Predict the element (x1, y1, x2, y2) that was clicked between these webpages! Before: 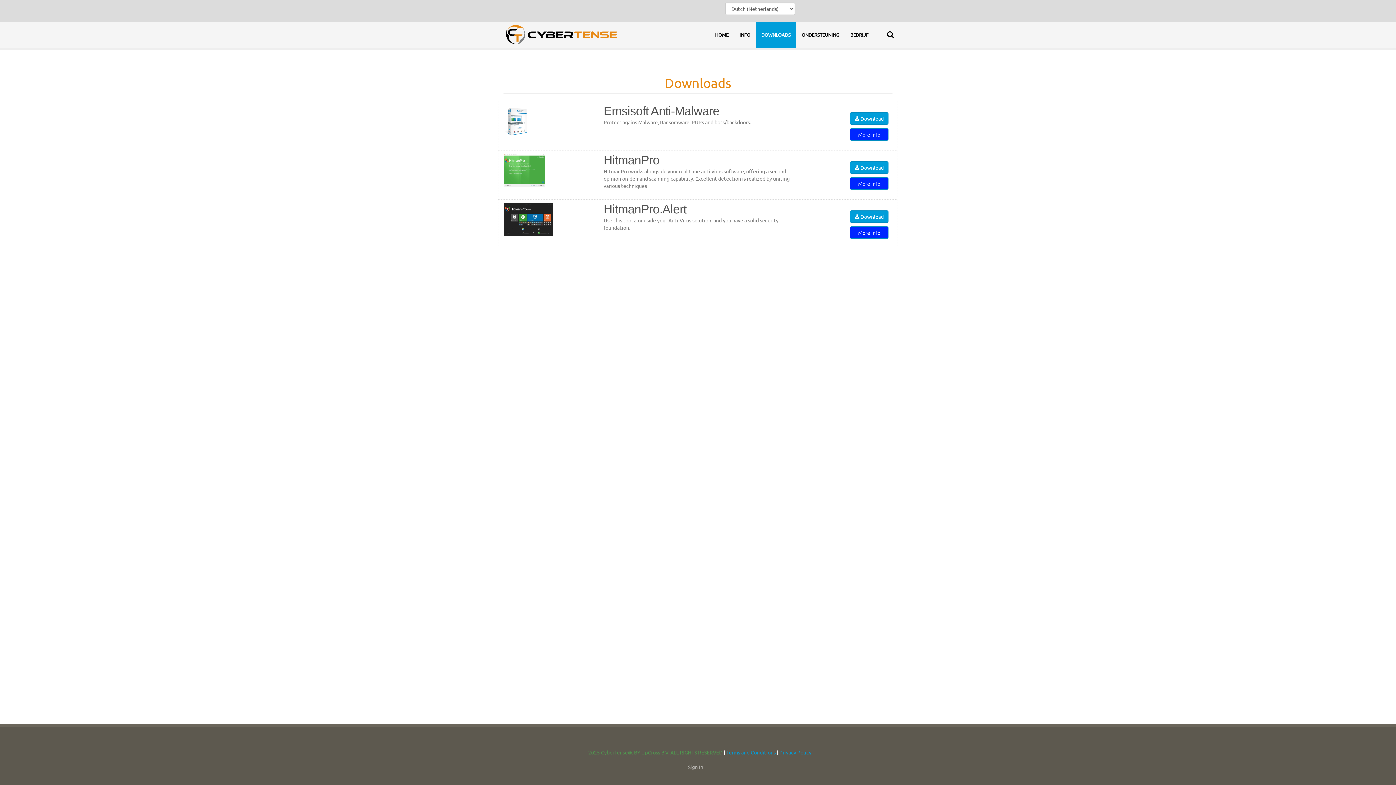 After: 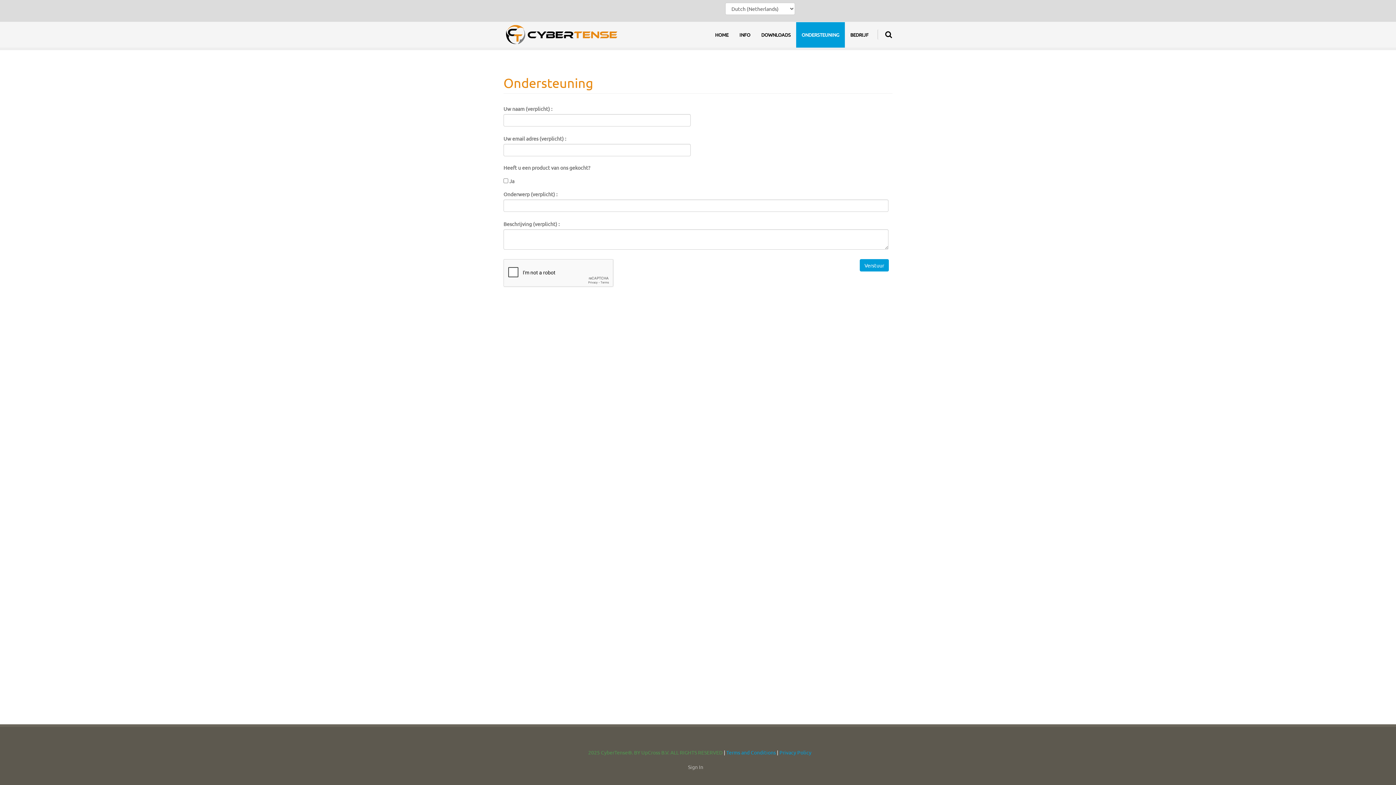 Action: bbox: (796, 22, 845, 47) label: ONDERSTEUNING